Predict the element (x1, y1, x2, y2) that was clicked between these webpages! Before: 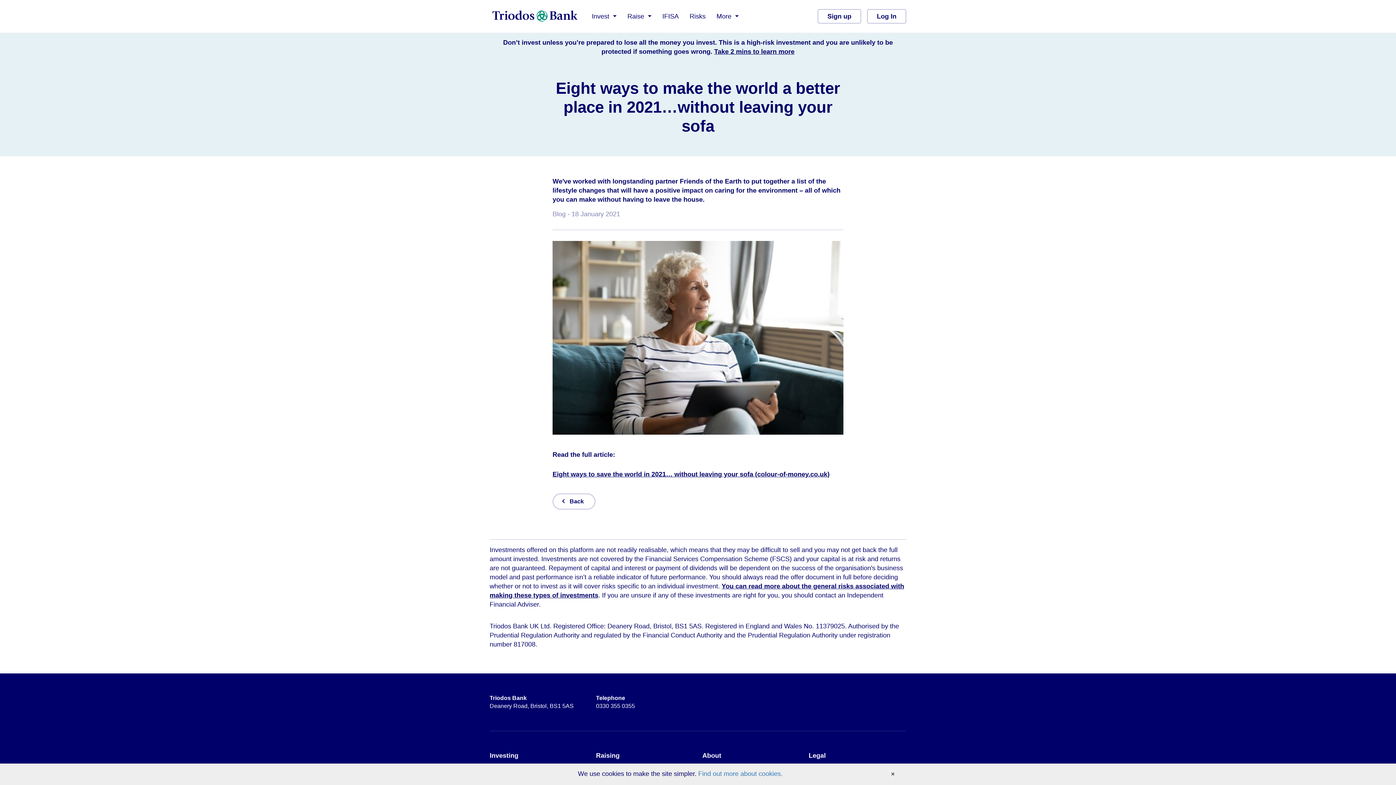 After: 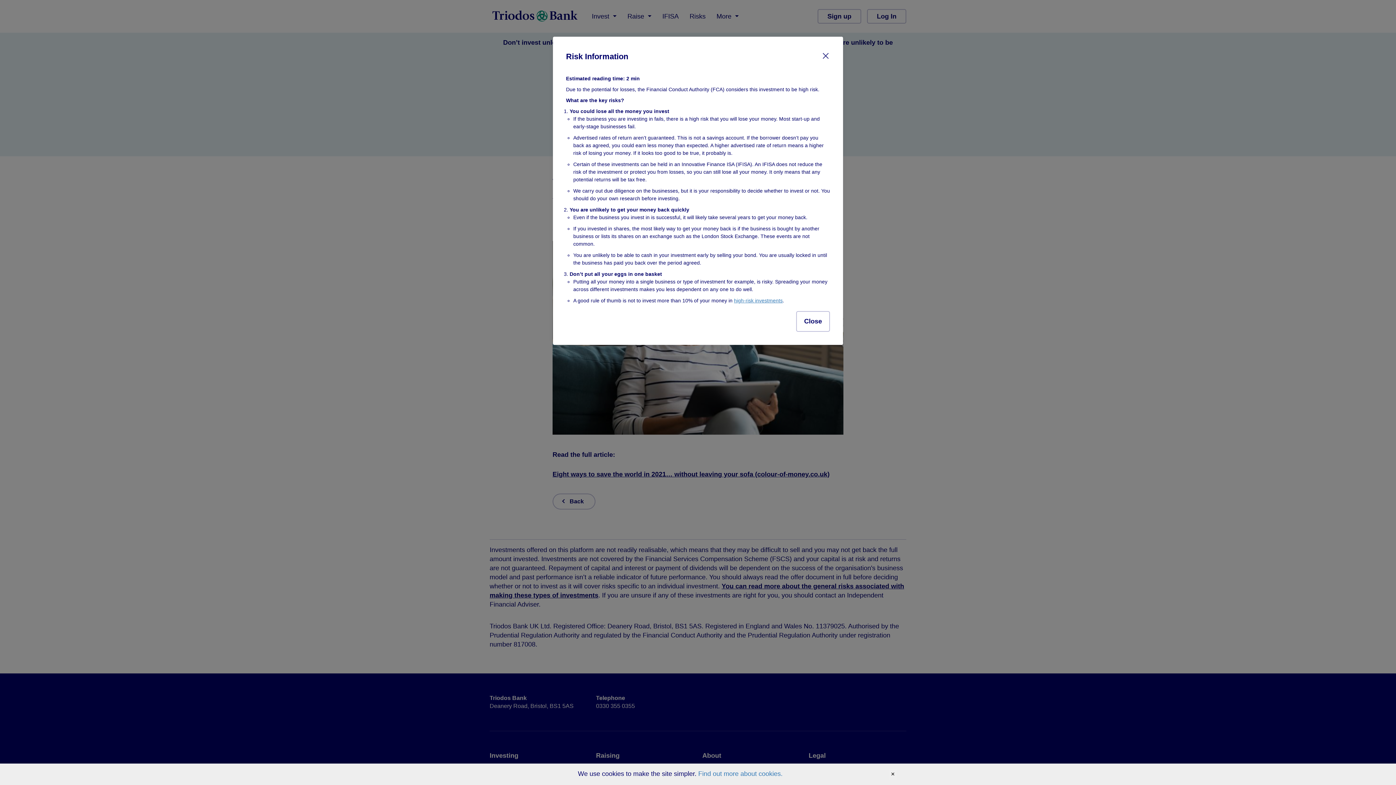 Action: label: Take 2 mins to learn more bbox: (714, 48, 794, 55)